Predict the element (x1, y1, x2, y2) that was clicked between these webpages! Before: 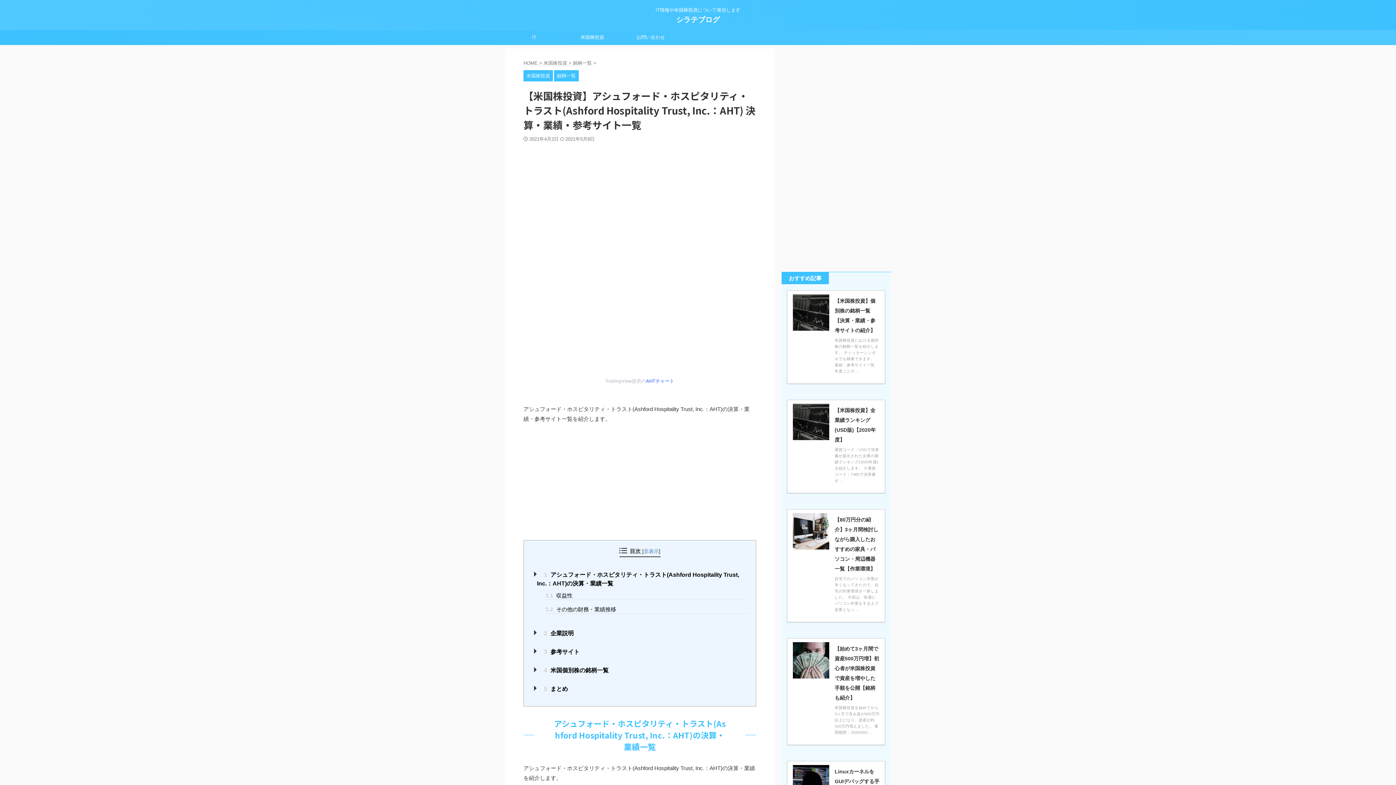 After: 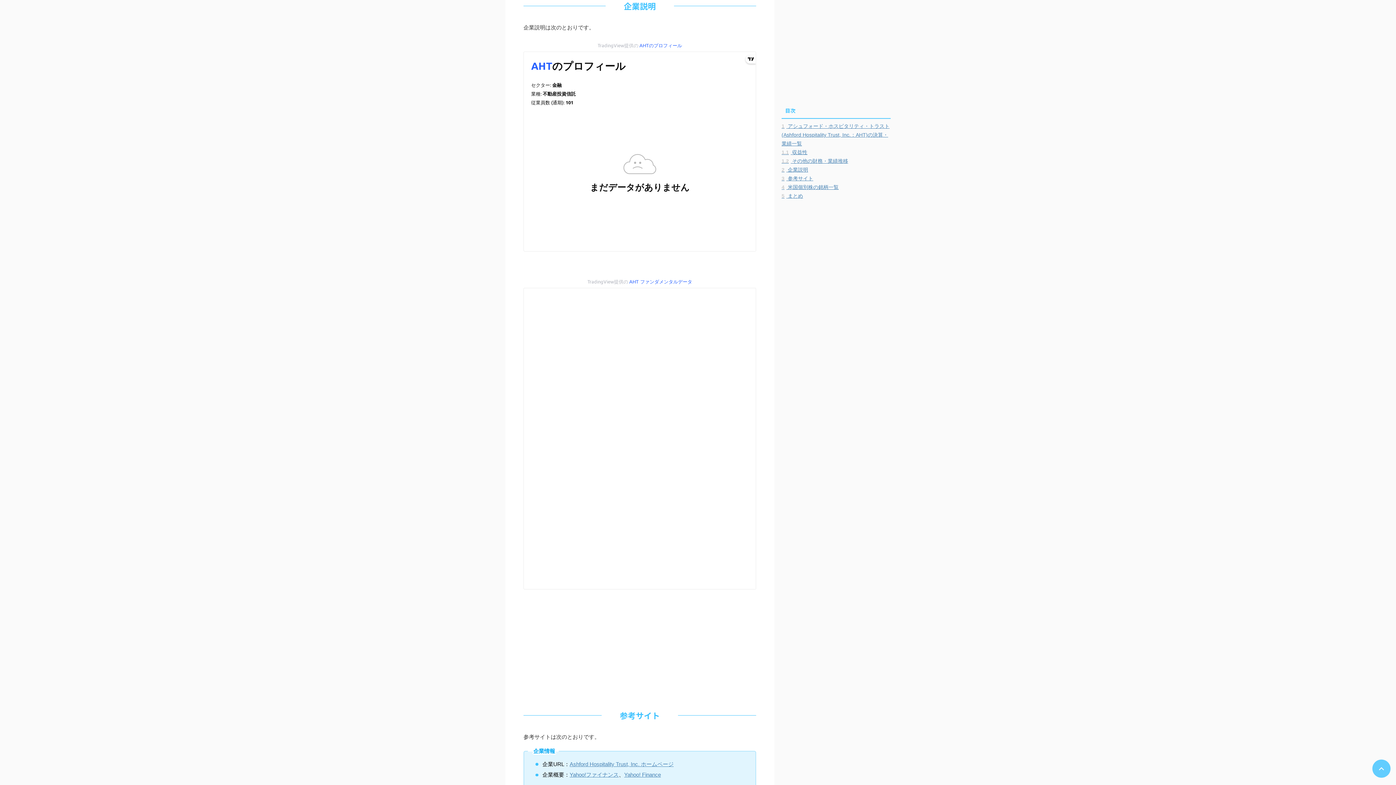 Action: label: 2 企業説明 bbox: (537, 628, 748, 638)